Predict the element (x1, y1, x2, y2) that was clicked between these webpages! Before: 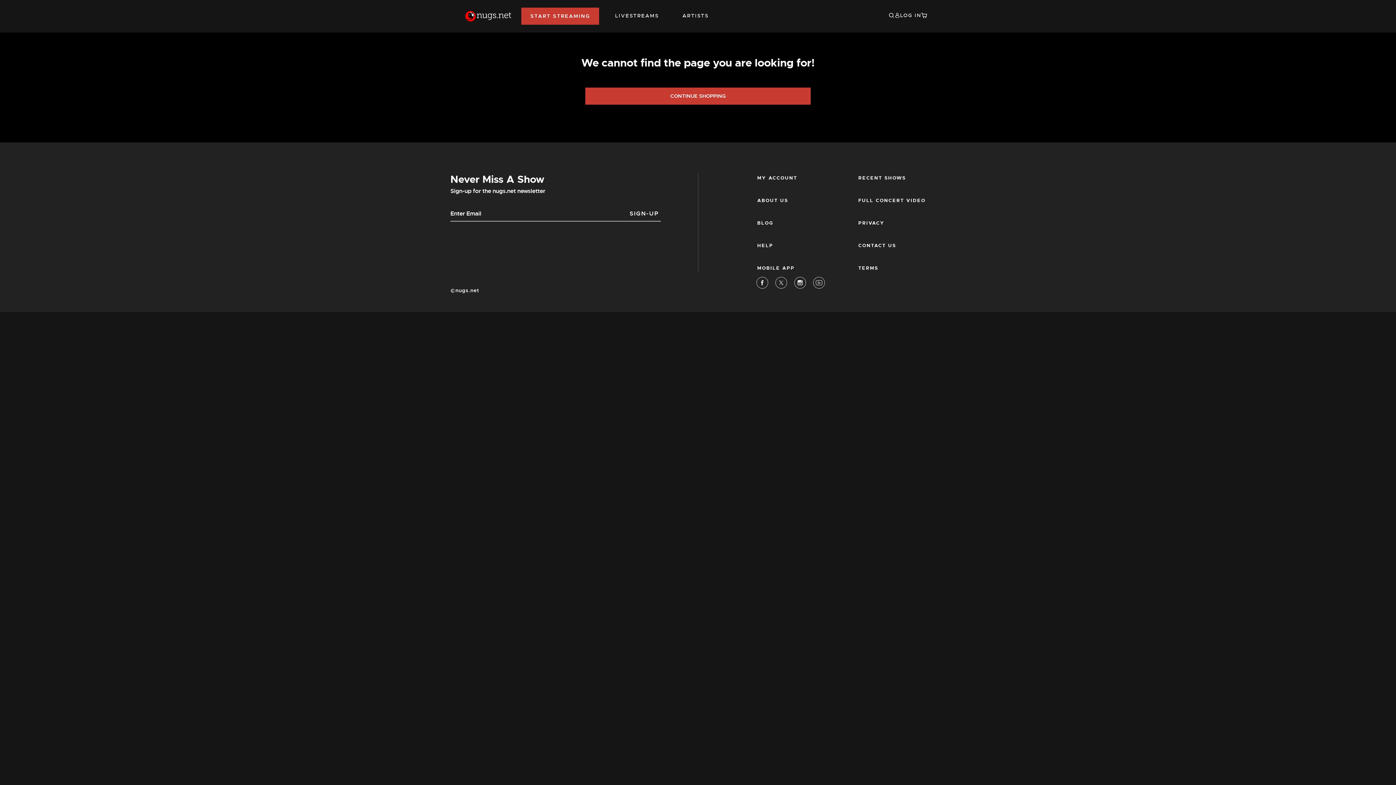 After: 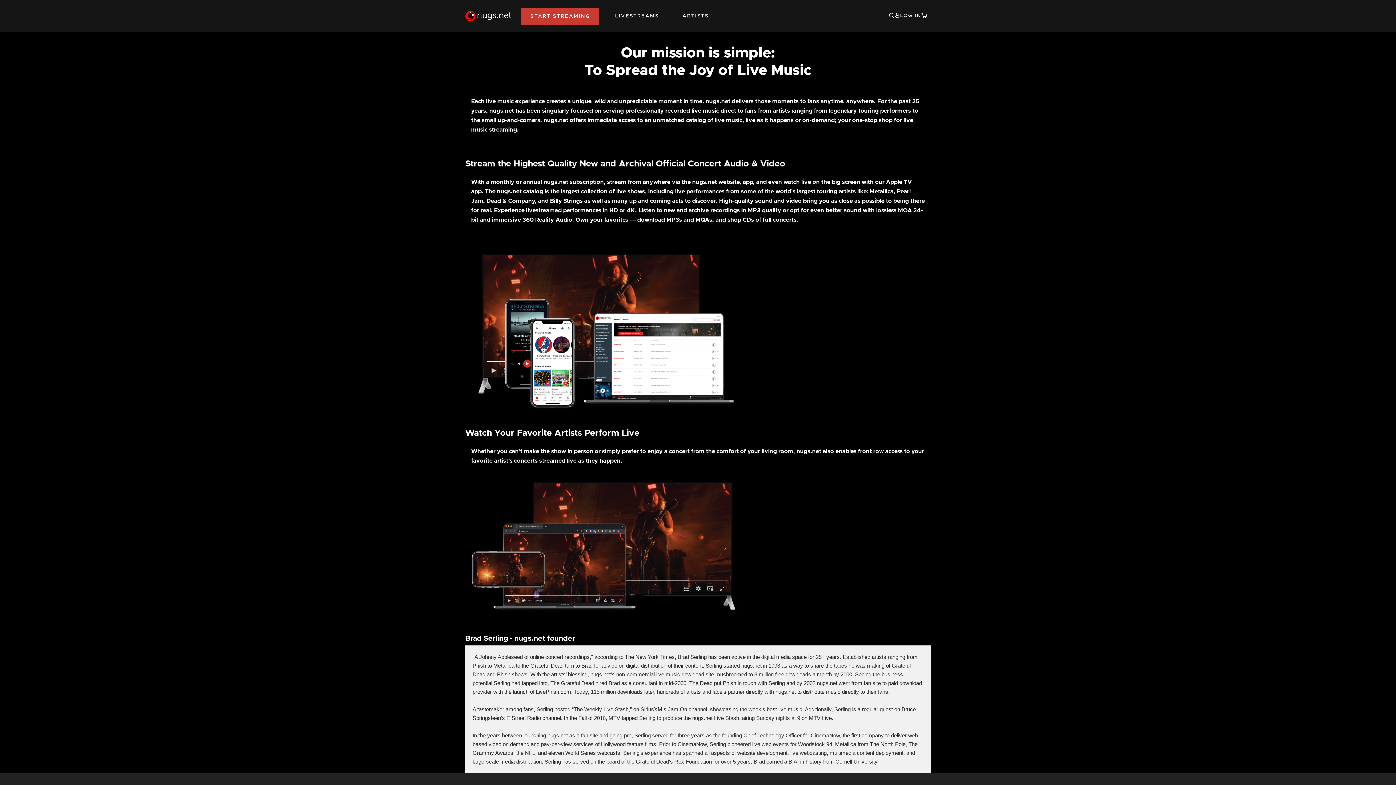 Action: label: ABOUT US bbox: (757, 197, 840, 203)